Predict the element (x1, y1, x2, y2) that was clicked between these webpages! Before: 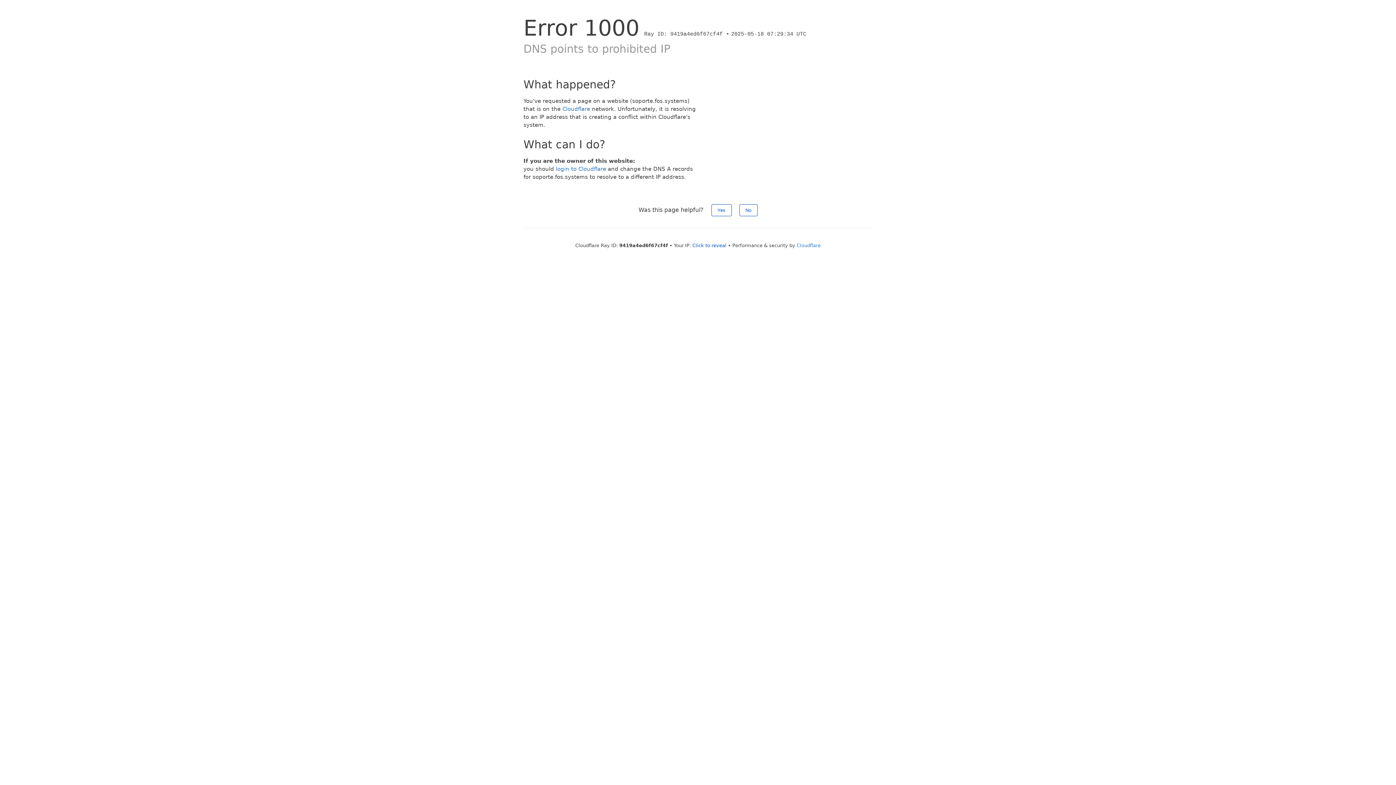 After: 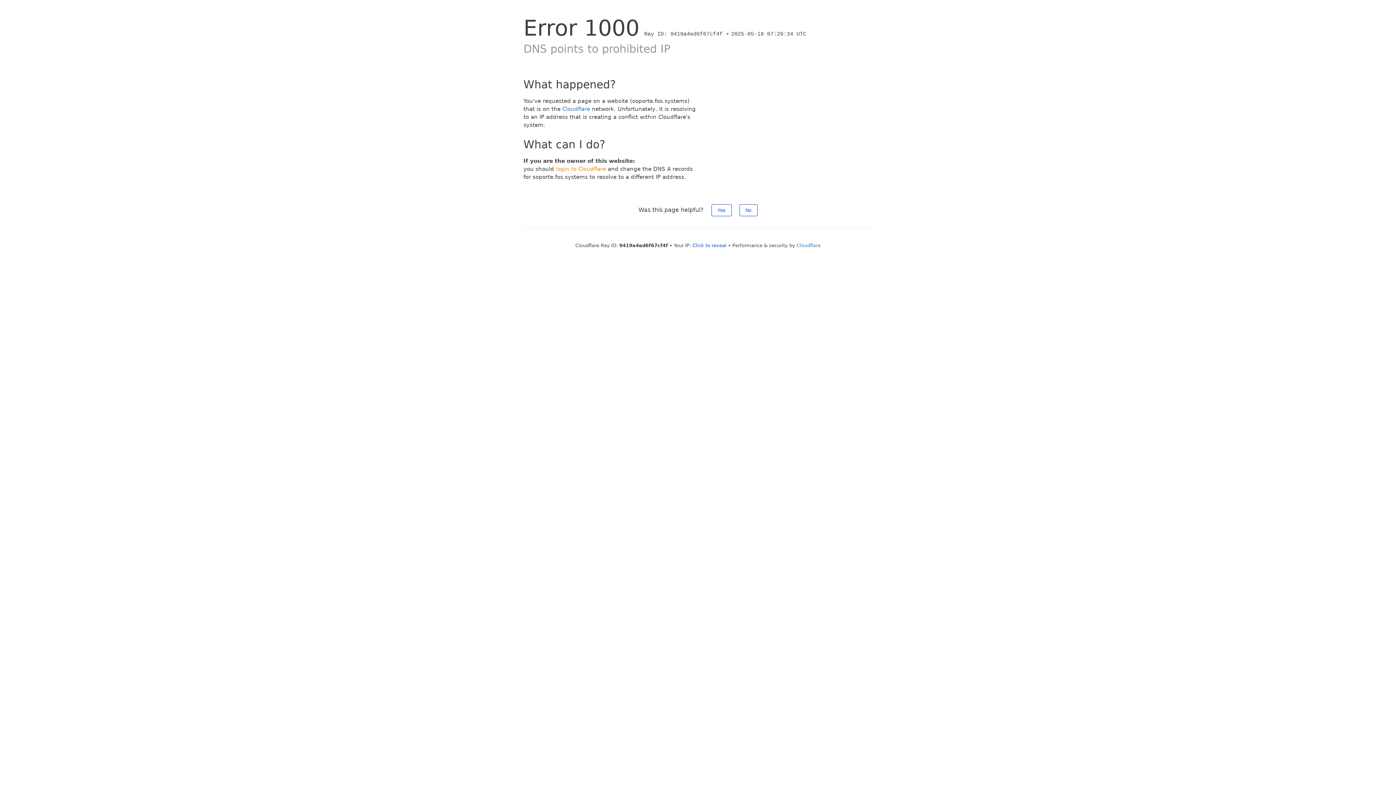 Action: bbox: (556, 165, 606, 172) label: login to Cloudflare